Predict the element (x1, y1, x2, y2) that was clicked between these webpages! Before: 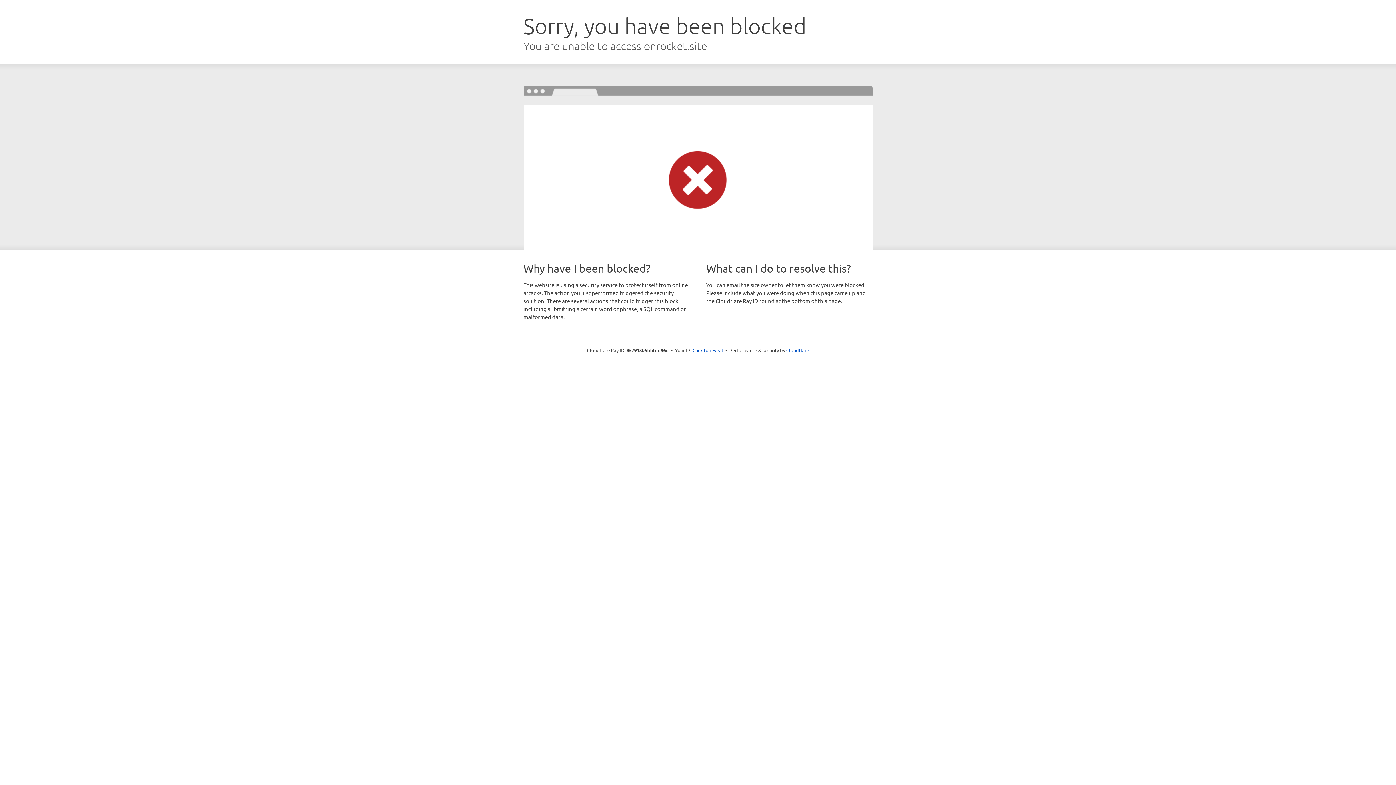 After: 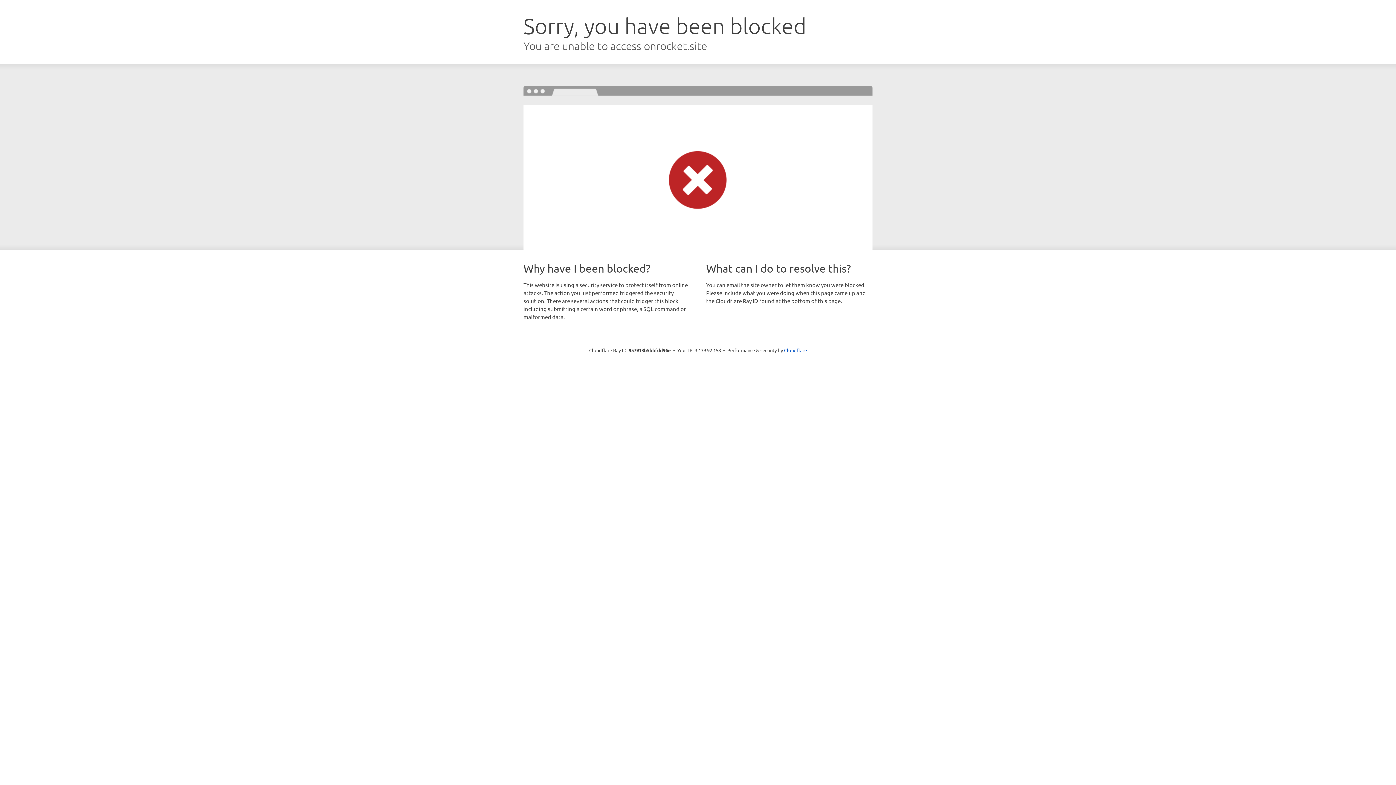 Action: bbox: (692, 346, 723, 353) label: Click to reveal